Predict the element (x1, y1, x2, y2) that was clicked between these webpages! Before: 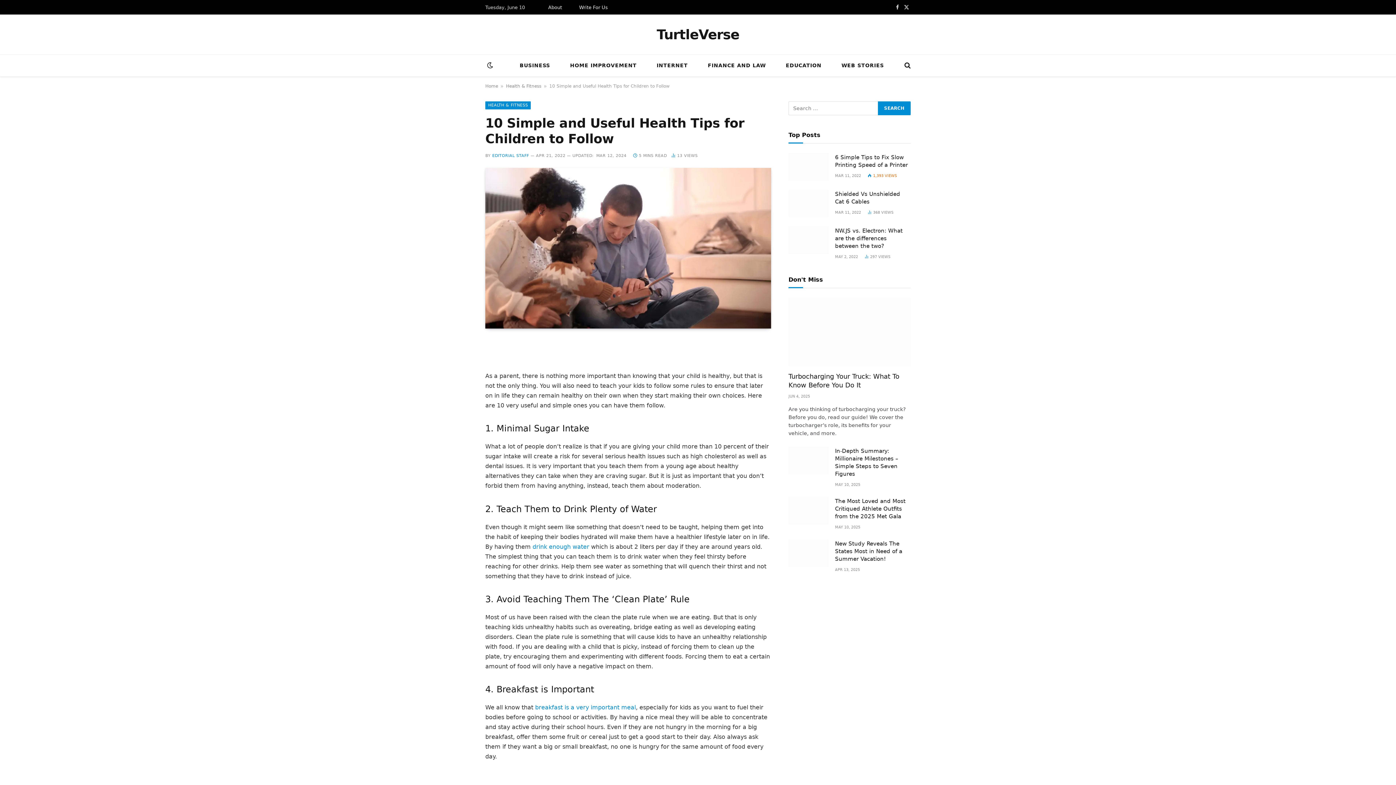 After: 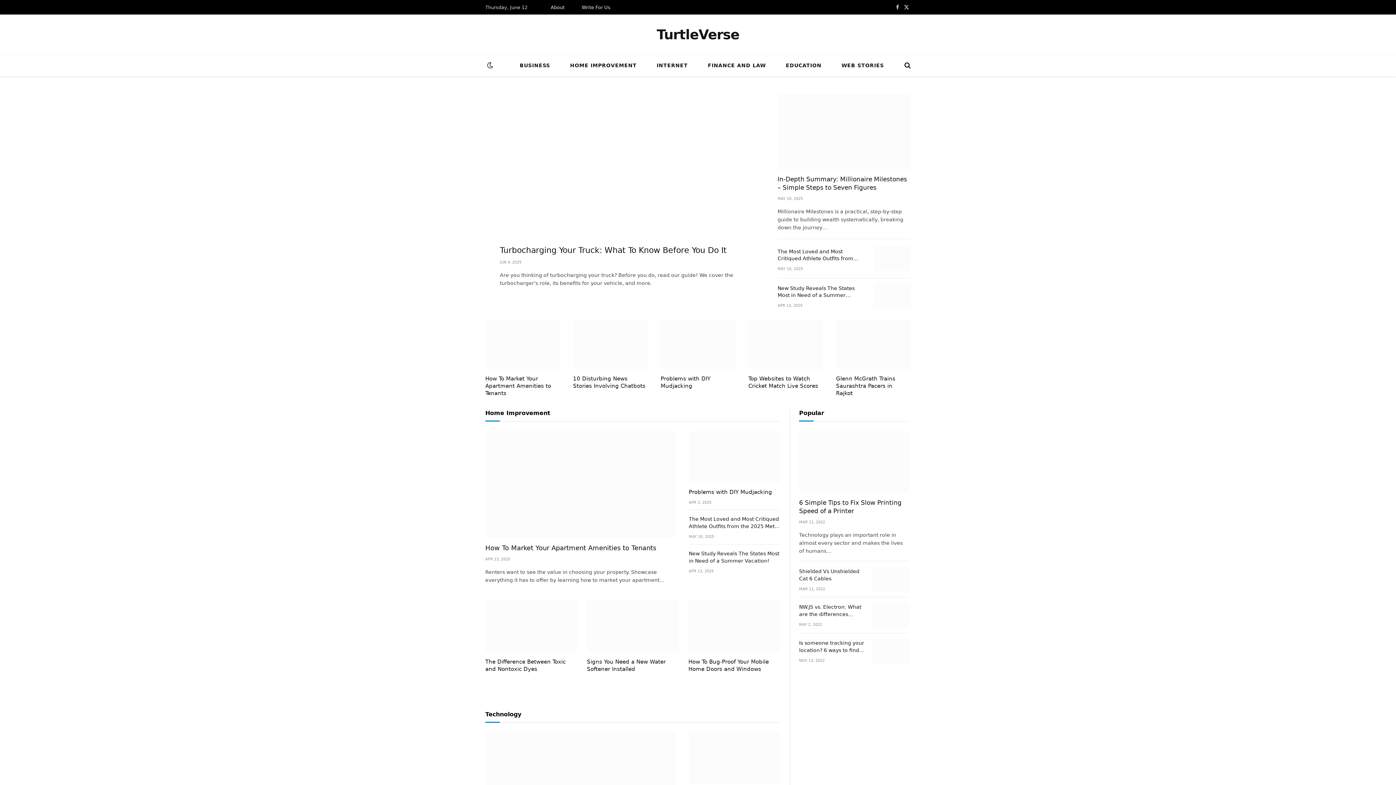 Action: bbox: (492, 153, 529, 158) label: EDITORIAL STAFF